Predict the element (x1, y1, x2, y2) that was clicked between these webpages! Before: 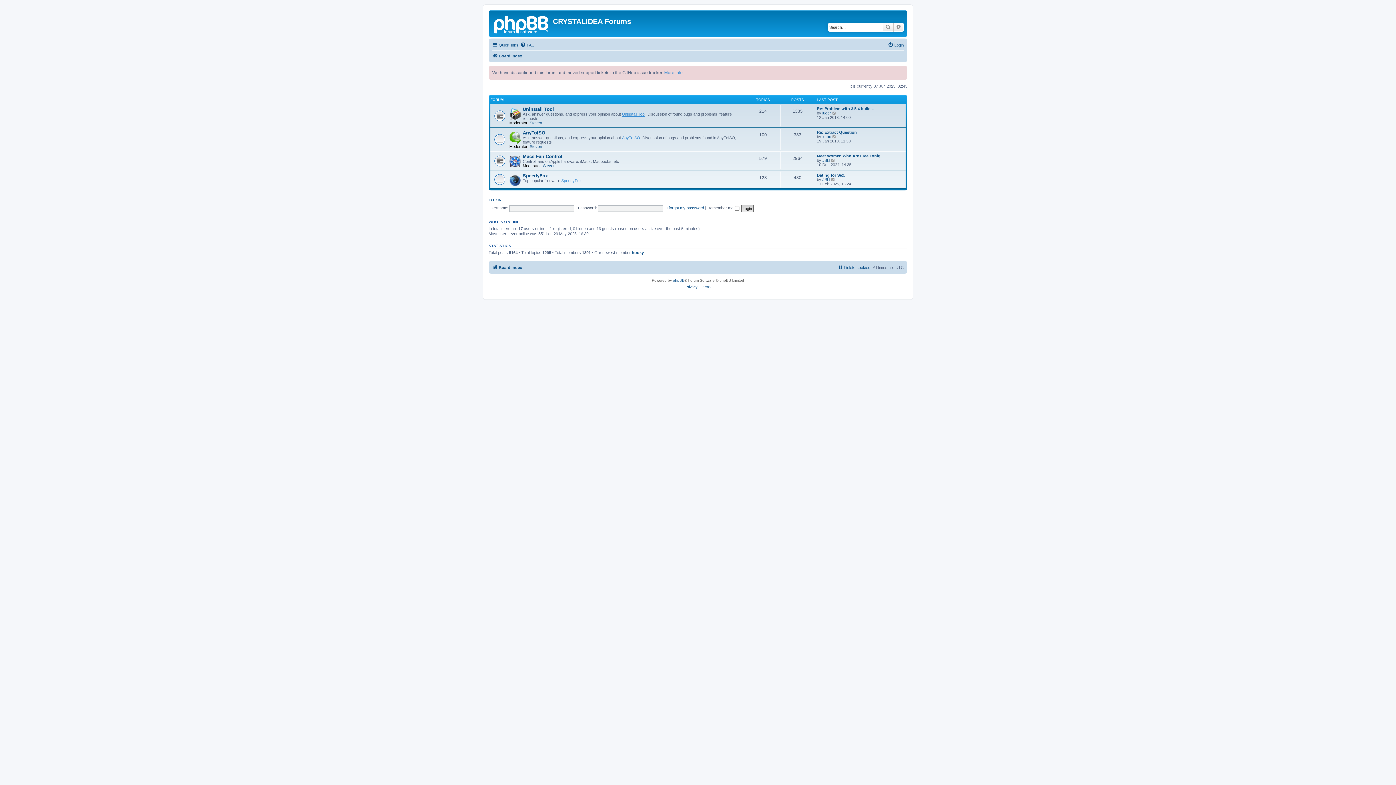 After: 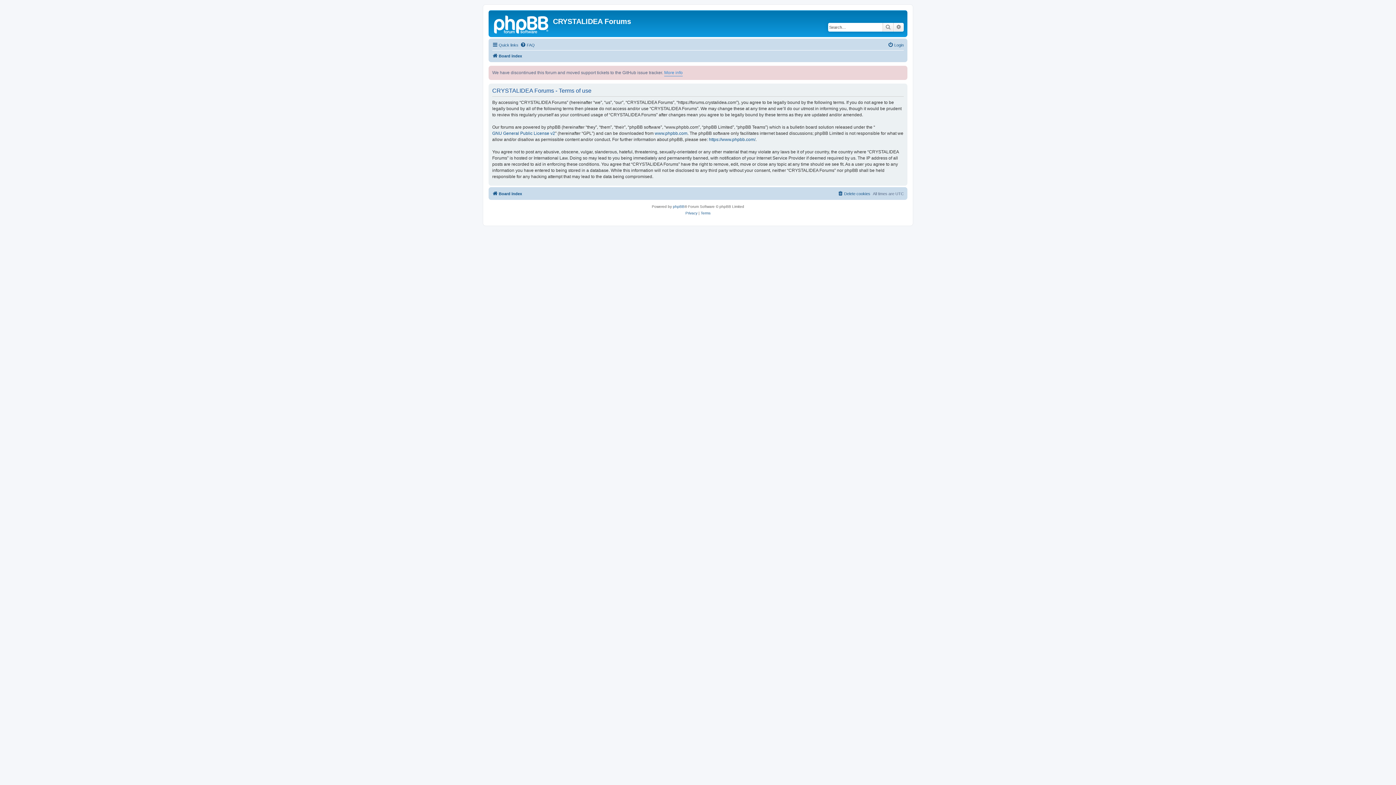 Action: bbox: (700, 284, 710, 290) label: Terms